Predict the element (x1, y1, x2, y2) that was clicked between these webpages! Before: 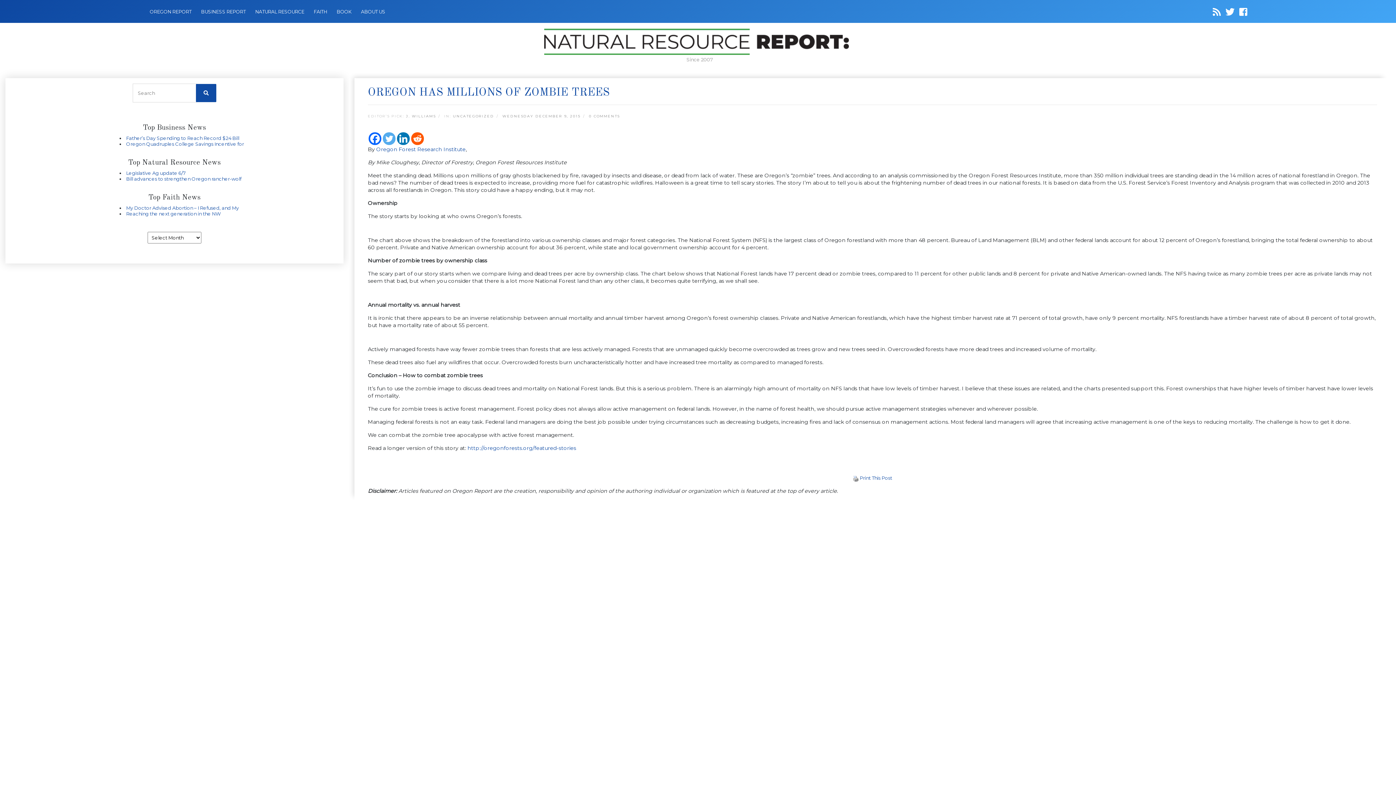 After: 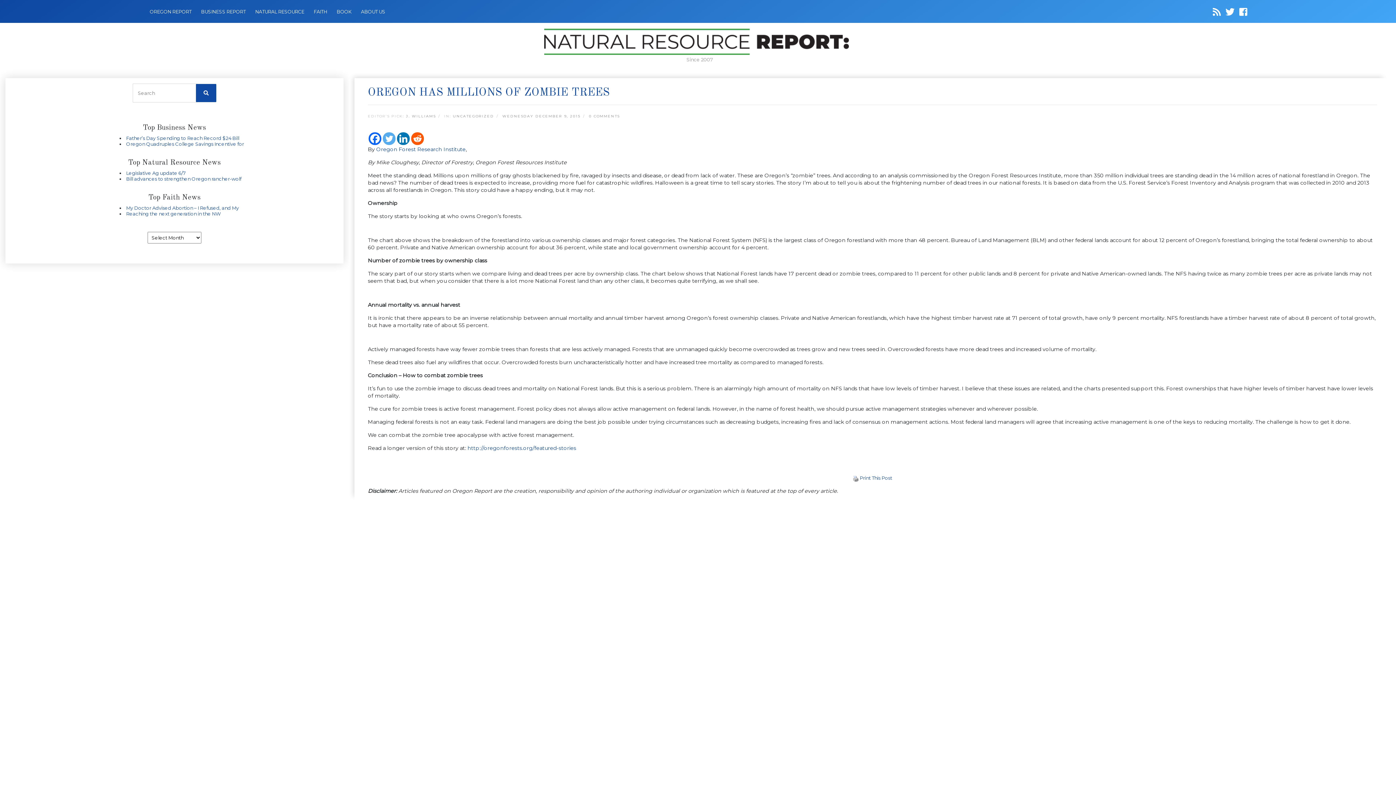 Action: label: Linkedin bbox: (397, 132, 409, 145)